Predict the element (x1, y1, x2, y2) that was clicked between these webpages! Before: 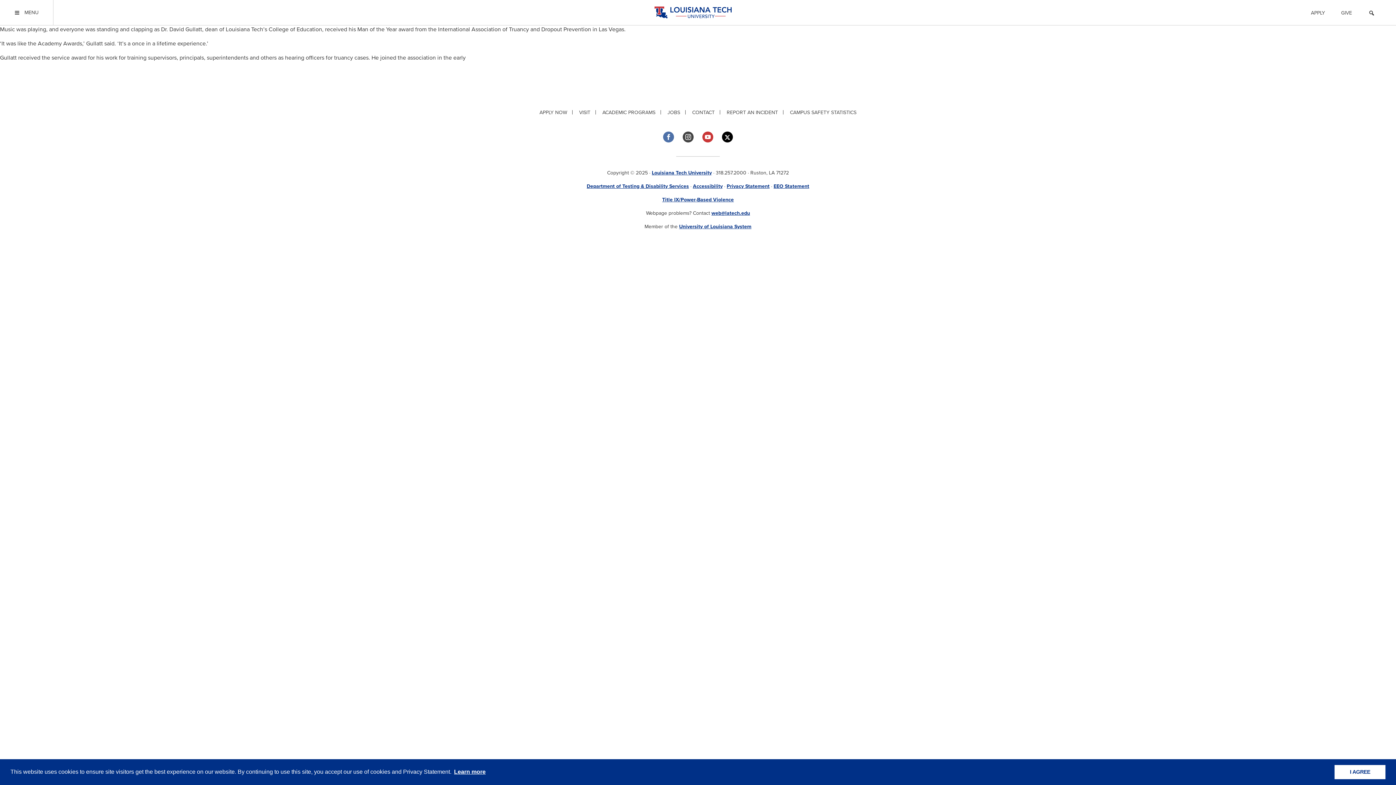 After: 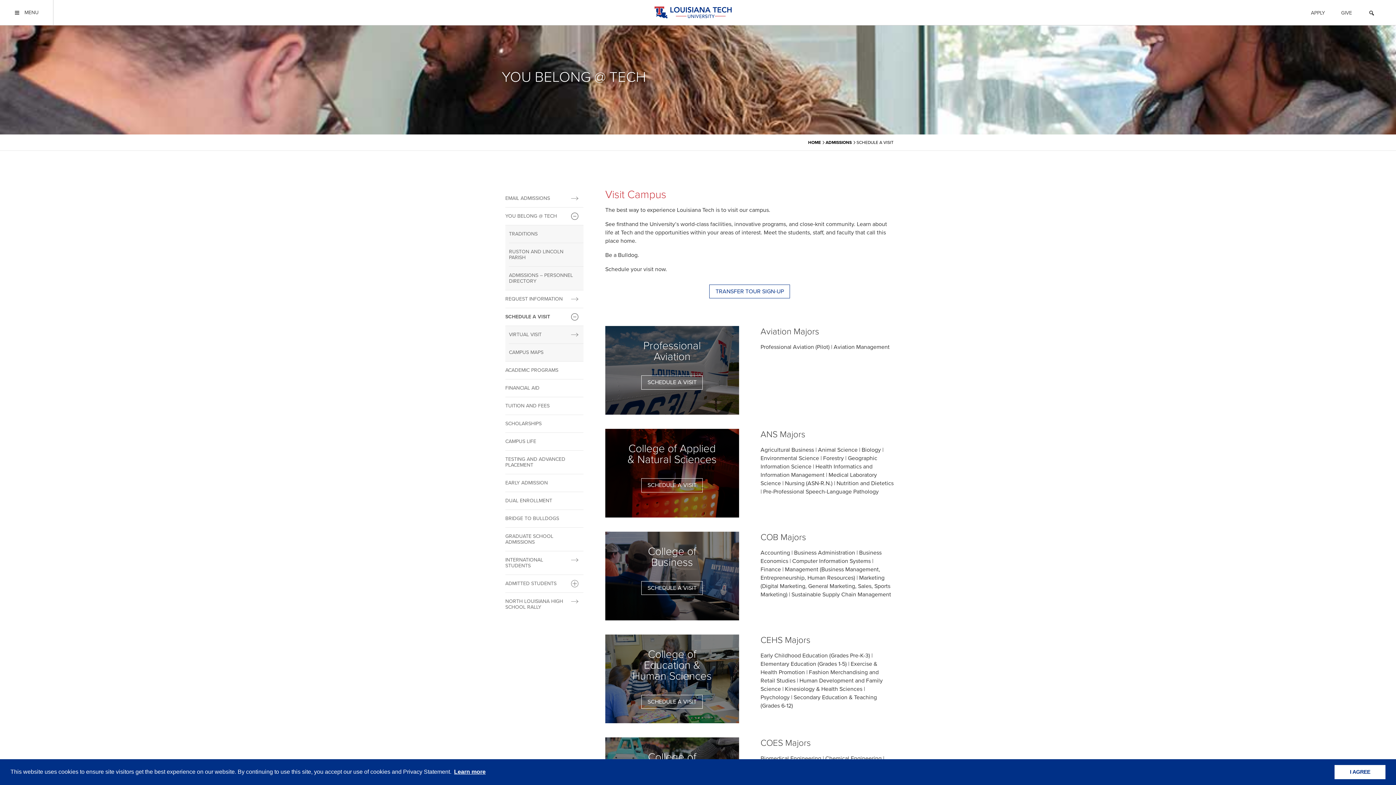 Action: bbox: (579, 109, 590, 115) label: VISIT